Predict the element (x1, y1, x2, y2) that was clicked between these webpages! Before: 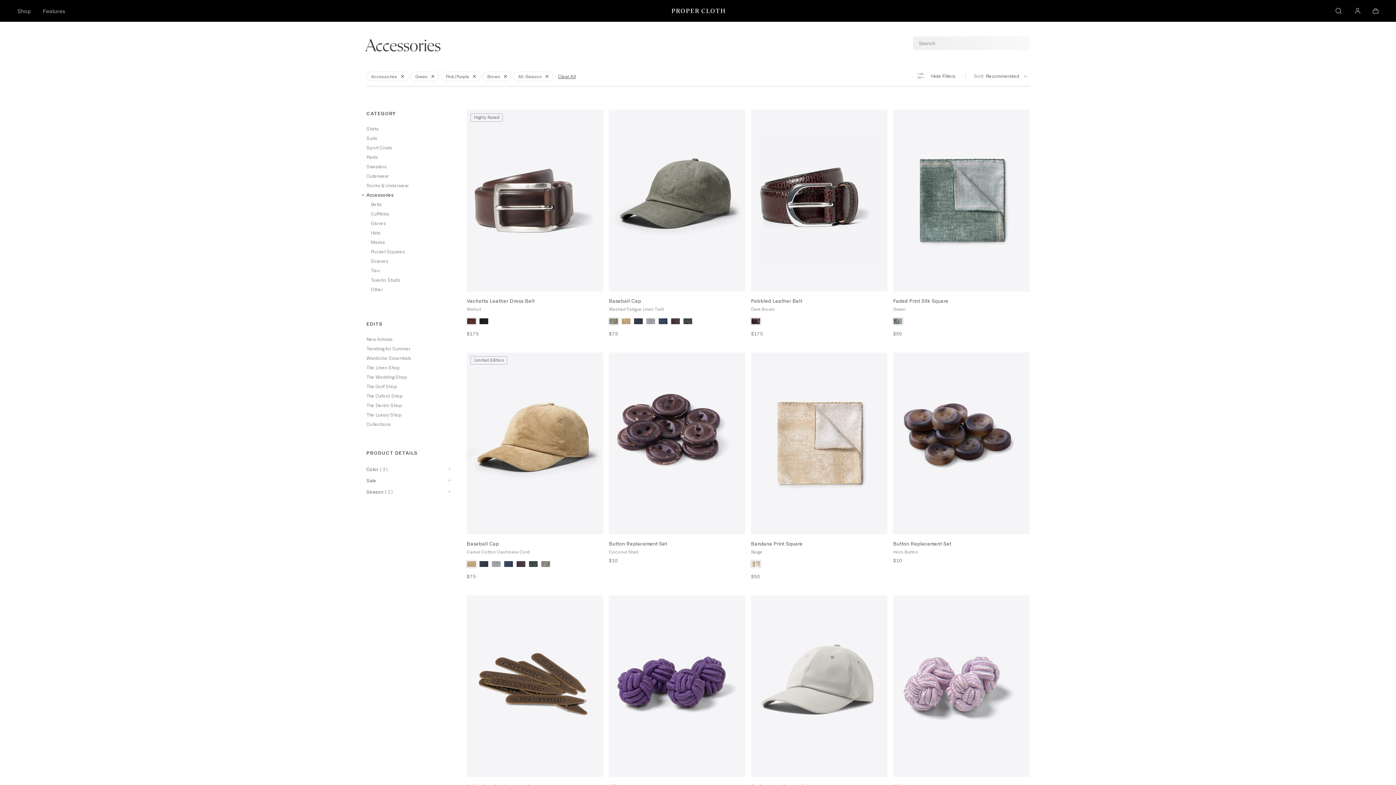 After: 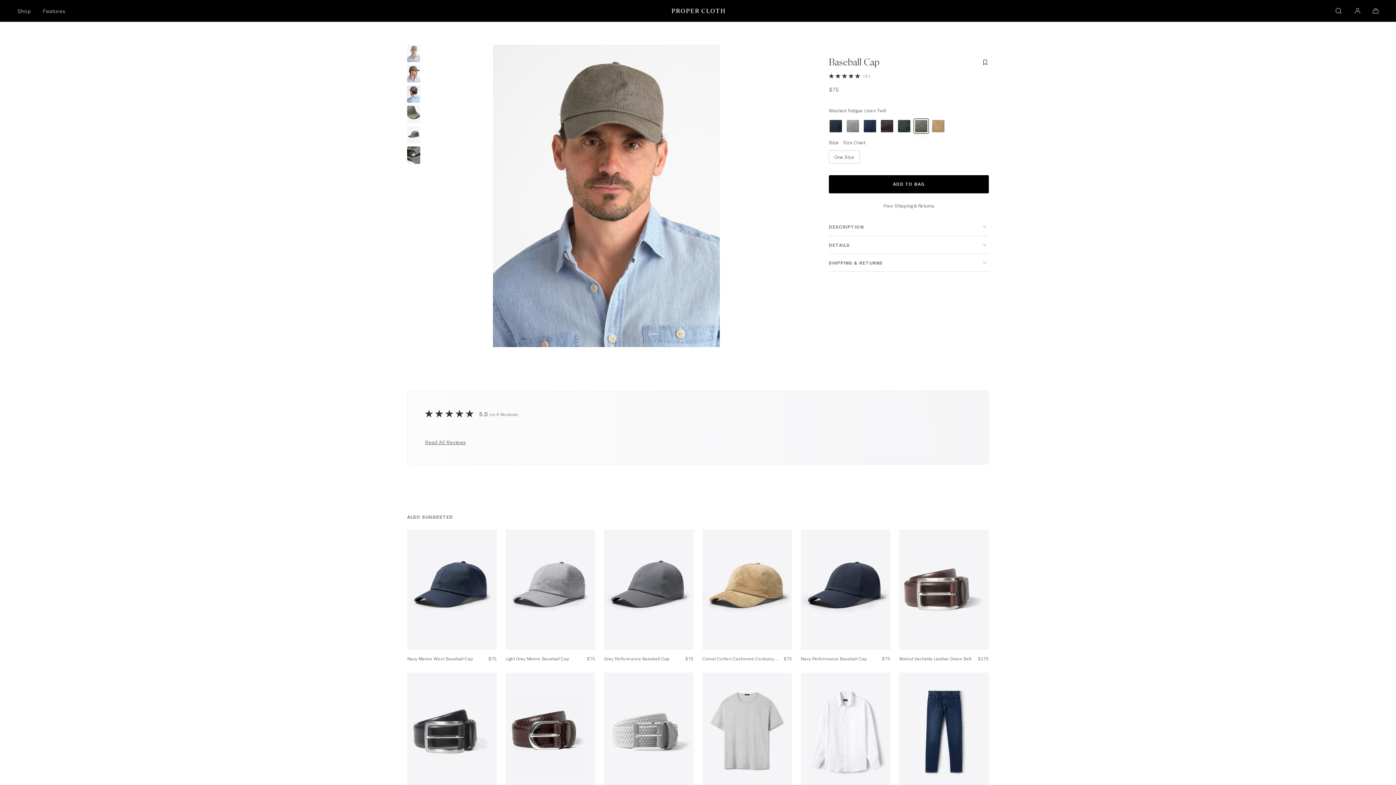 Action: bbox: (609, 297, 745, 305) label: Baseball Cap